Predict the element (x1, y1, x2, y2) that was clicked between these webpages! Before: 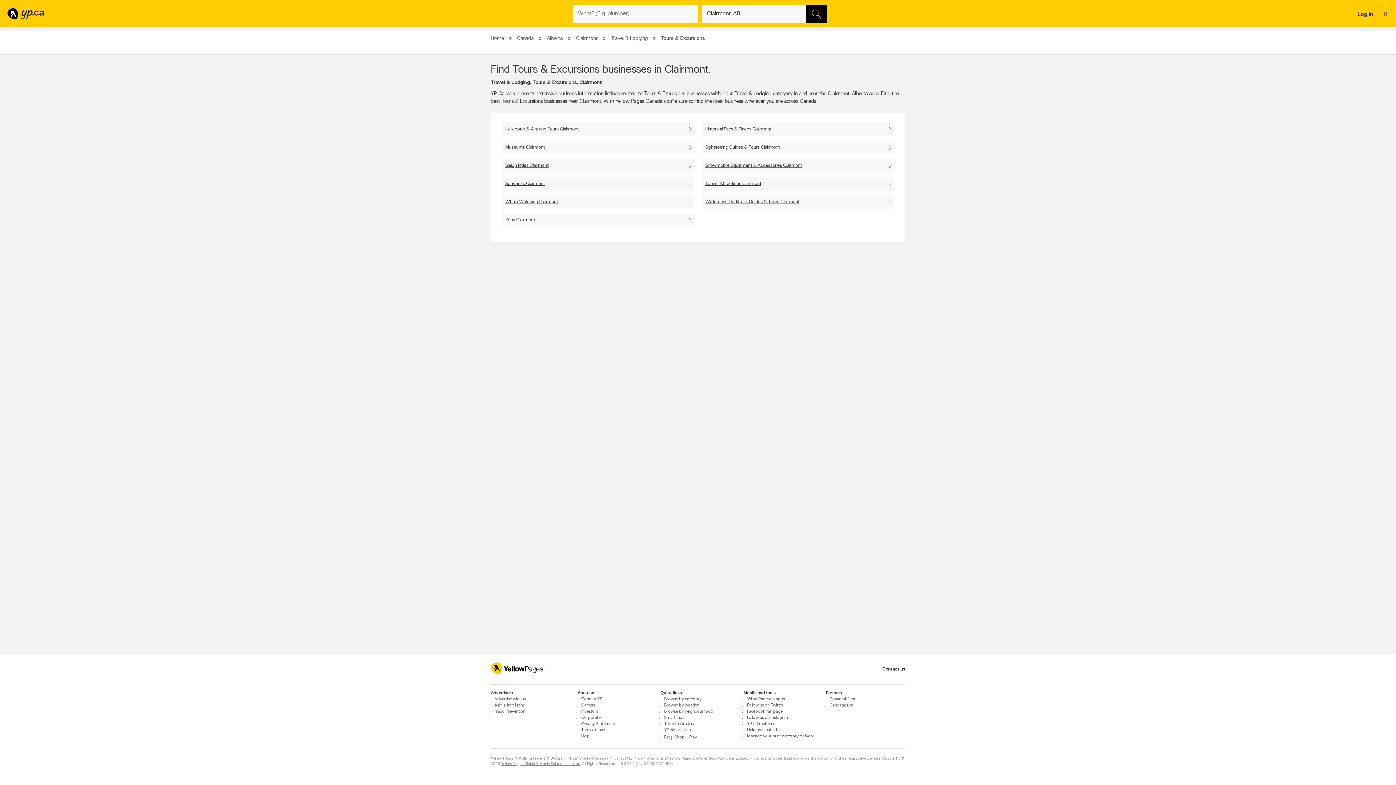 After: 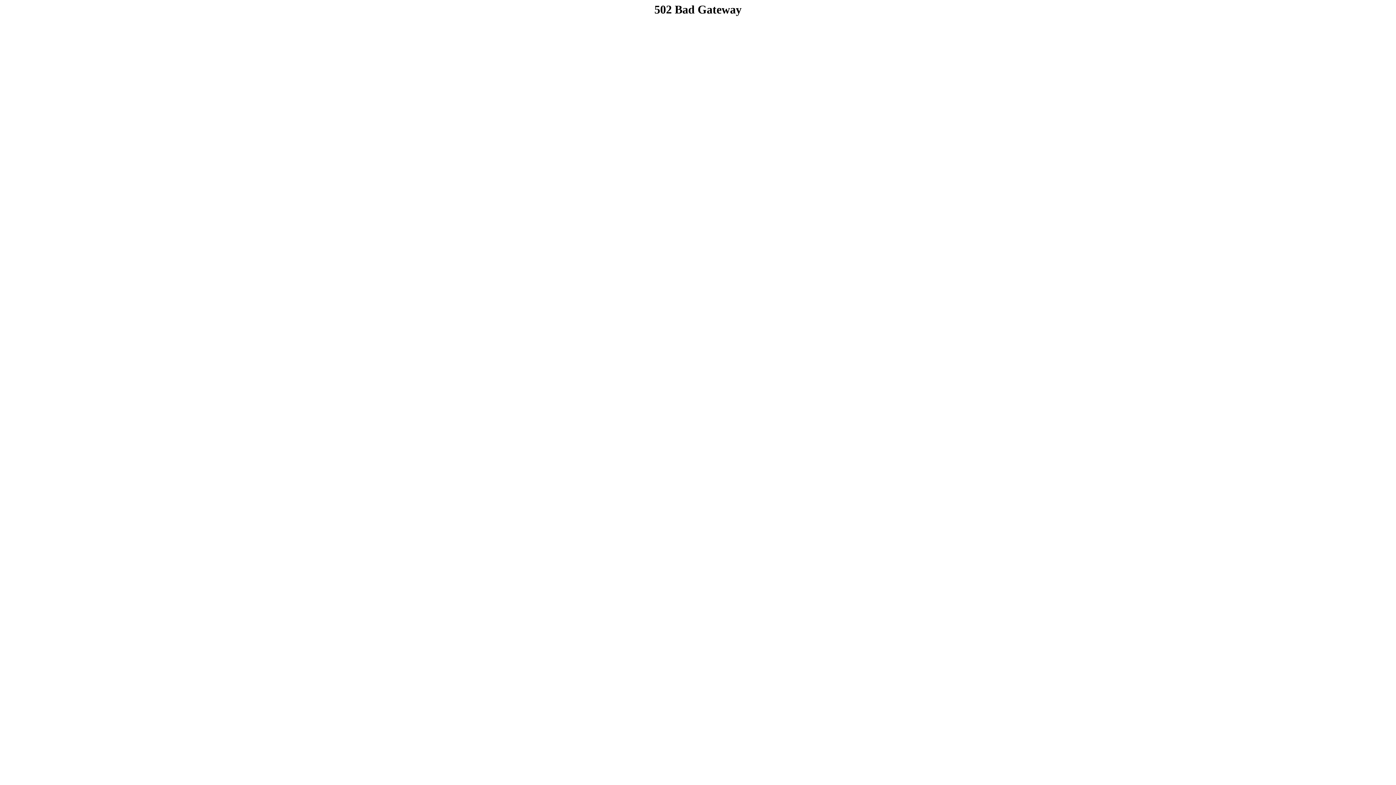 Action: label: YP.ca bbox: (567, 757, 576, 761)